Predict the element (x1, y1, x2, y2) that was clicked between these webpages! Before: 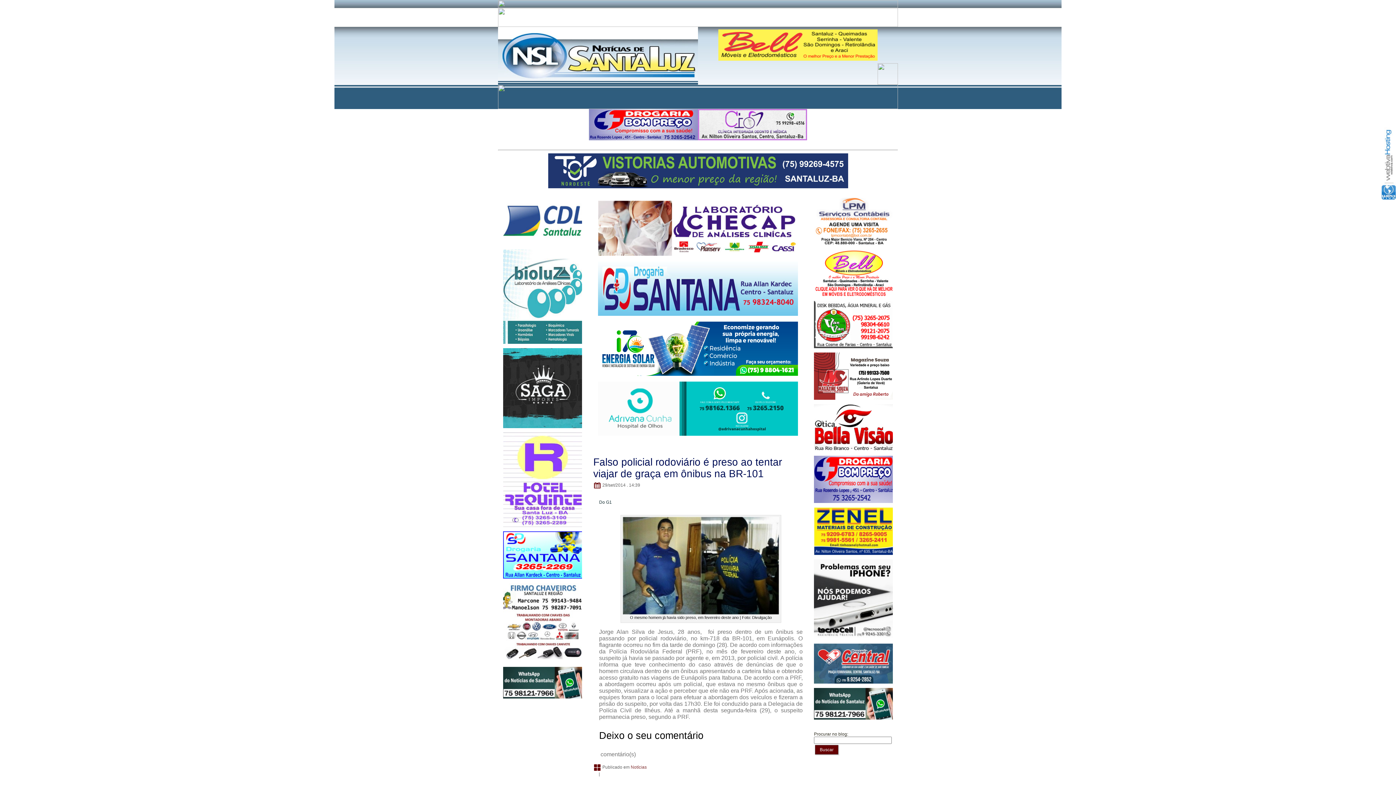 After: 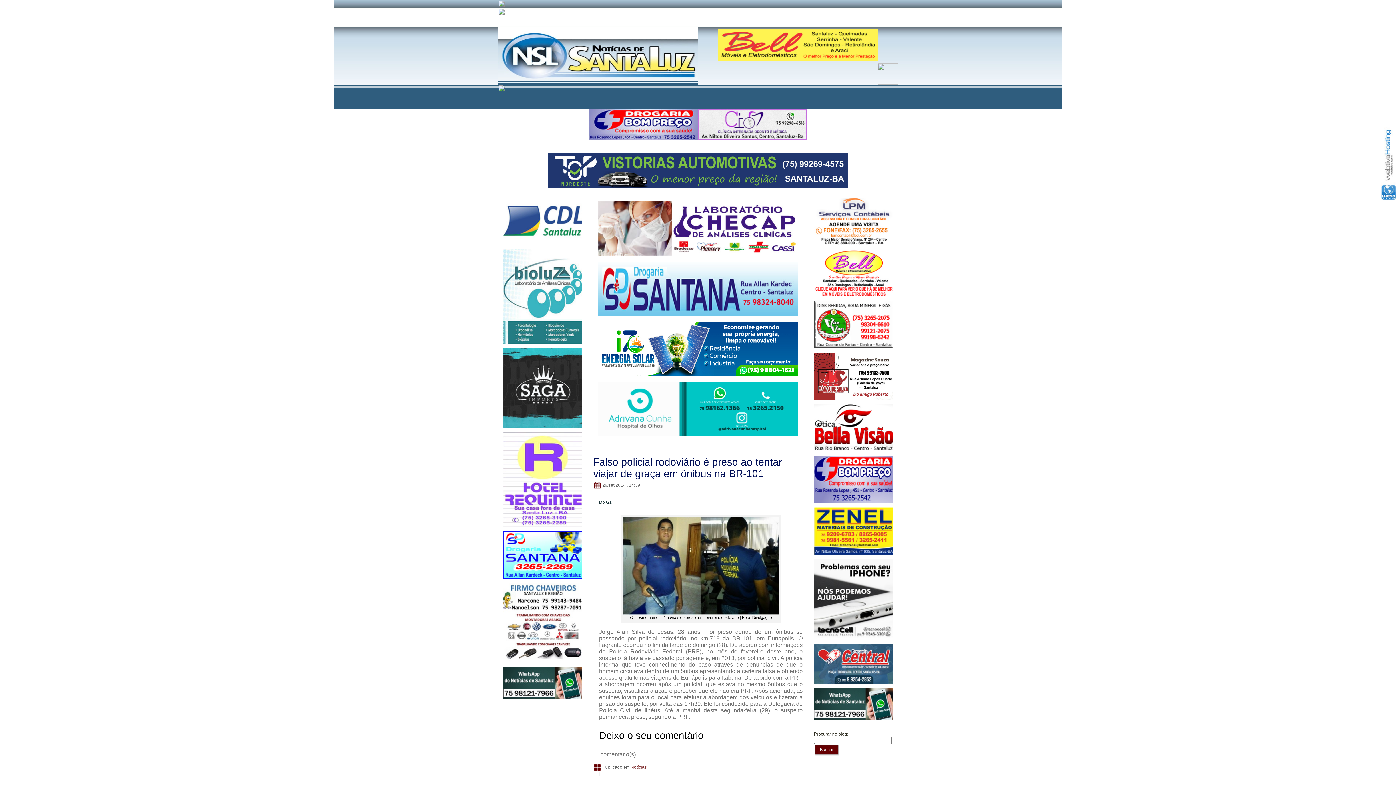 Action: bbox: (598, 370, 798, 377)